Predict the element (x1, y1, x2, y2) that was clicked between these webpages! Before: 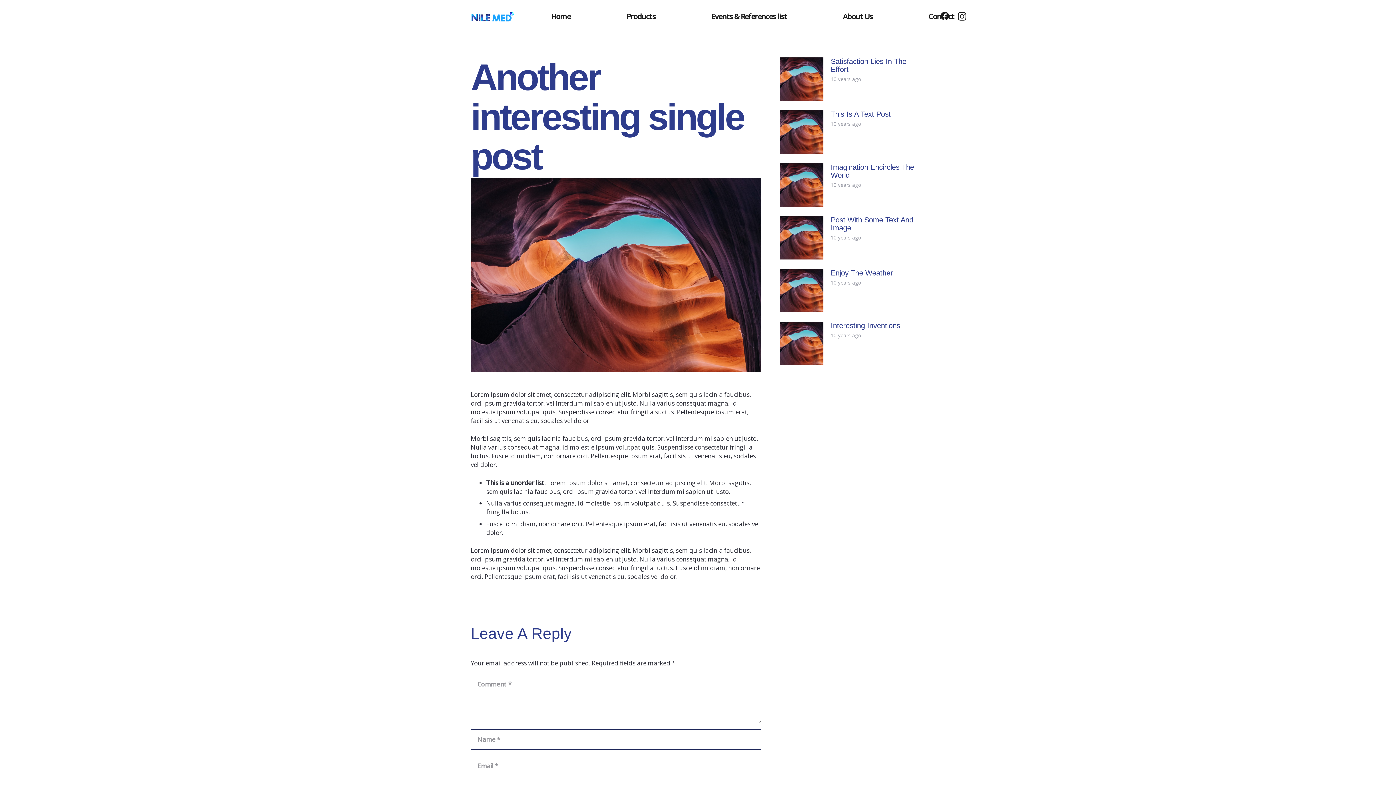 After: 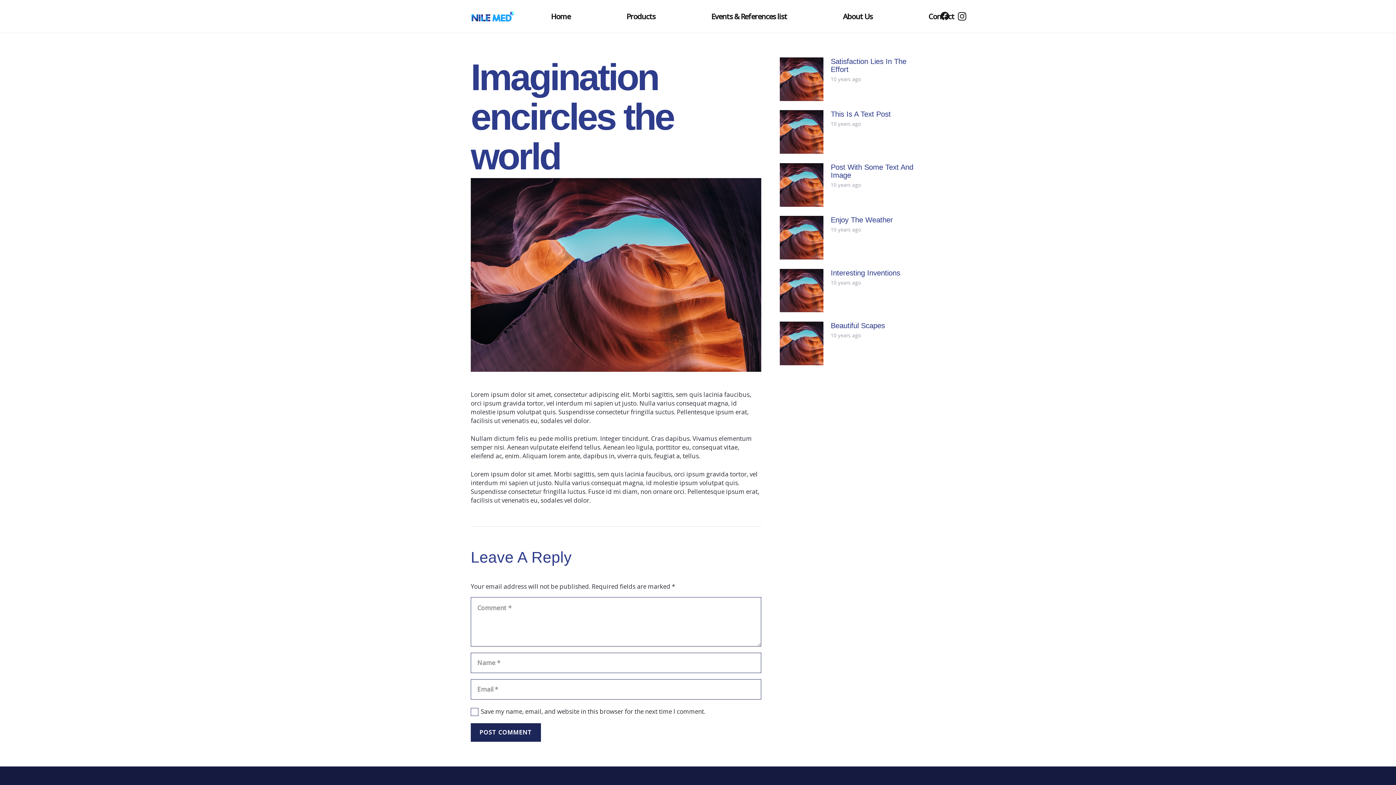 Action: label: Imagination Encircles The World bbox: (830, 163, 914, 179)